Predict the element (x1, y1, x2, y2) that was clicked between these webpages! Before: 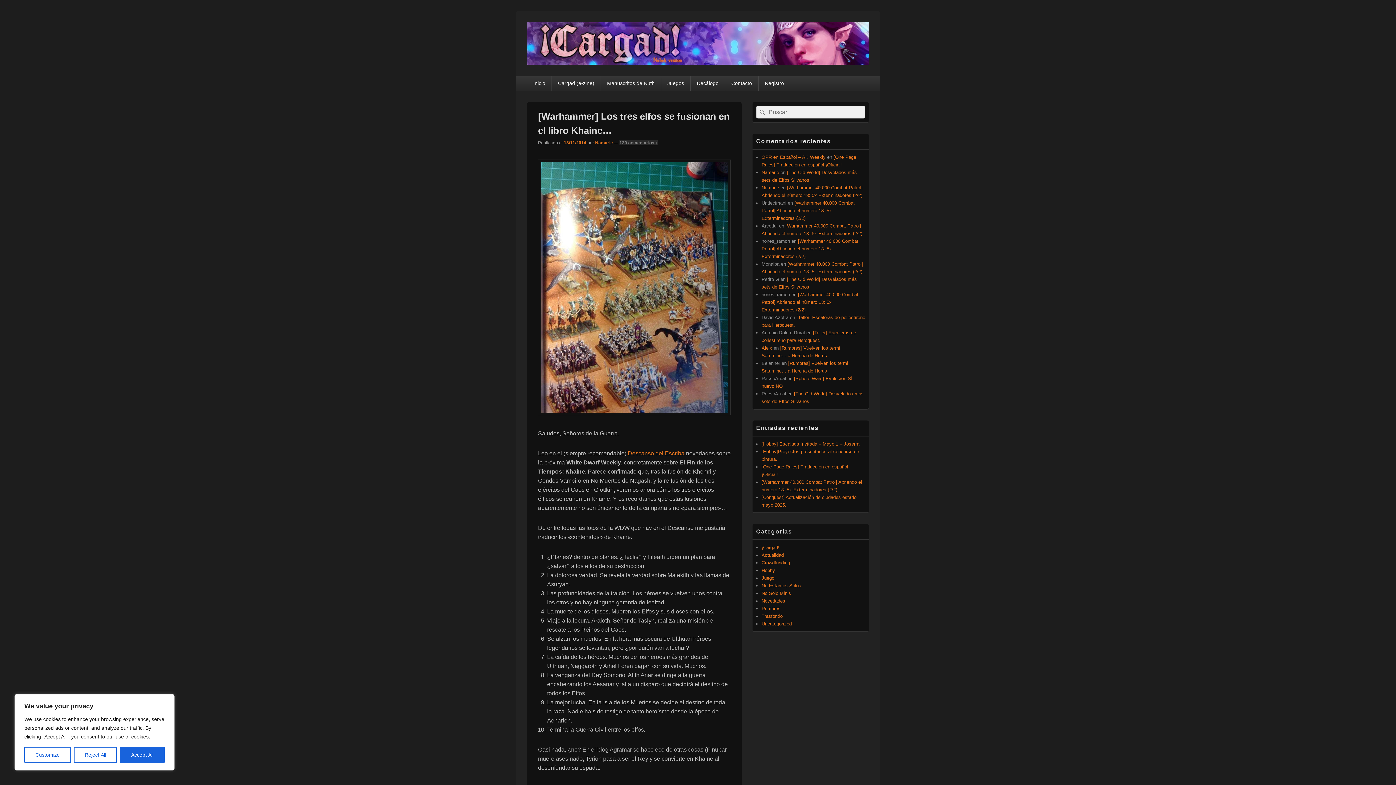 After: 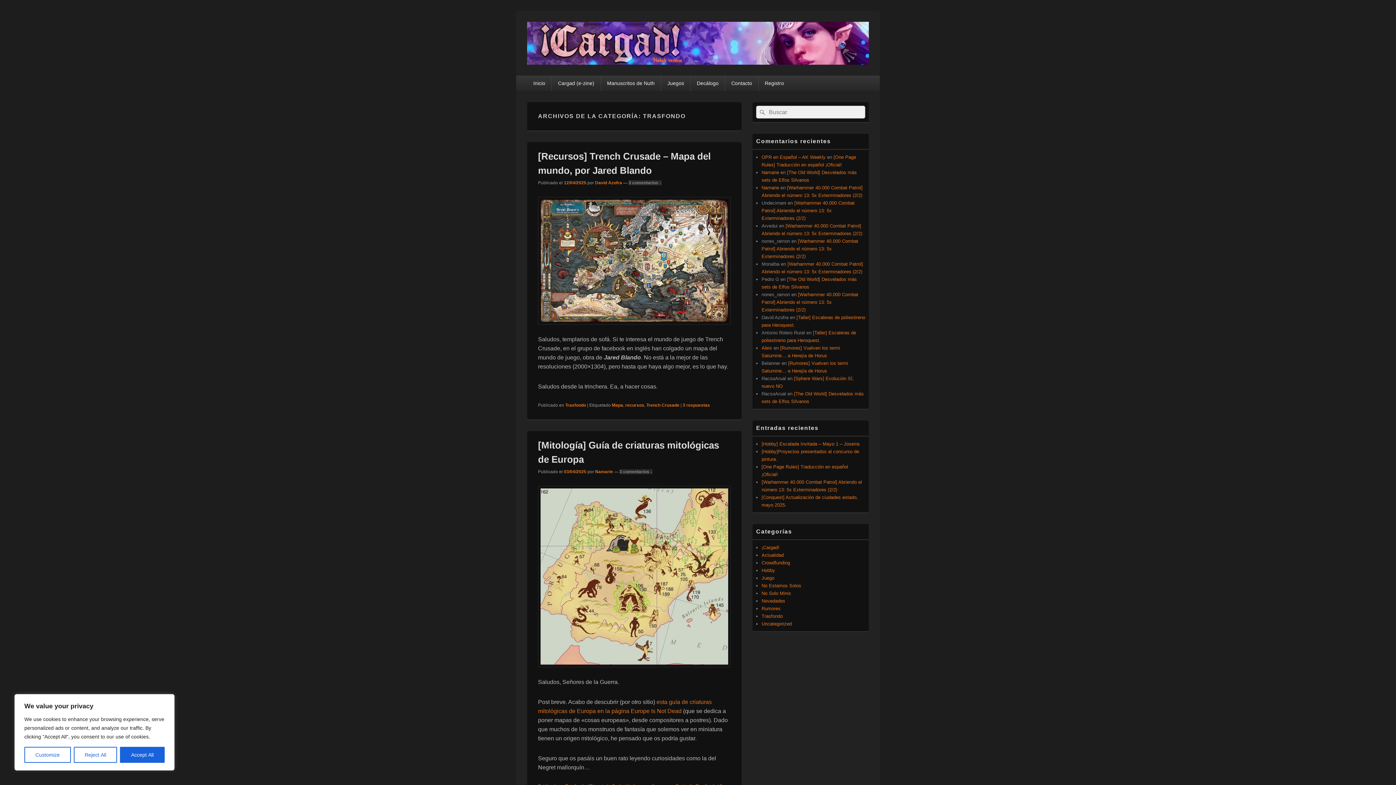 Action: label: Trasfondo bbox: (761, 613, 782, 619)